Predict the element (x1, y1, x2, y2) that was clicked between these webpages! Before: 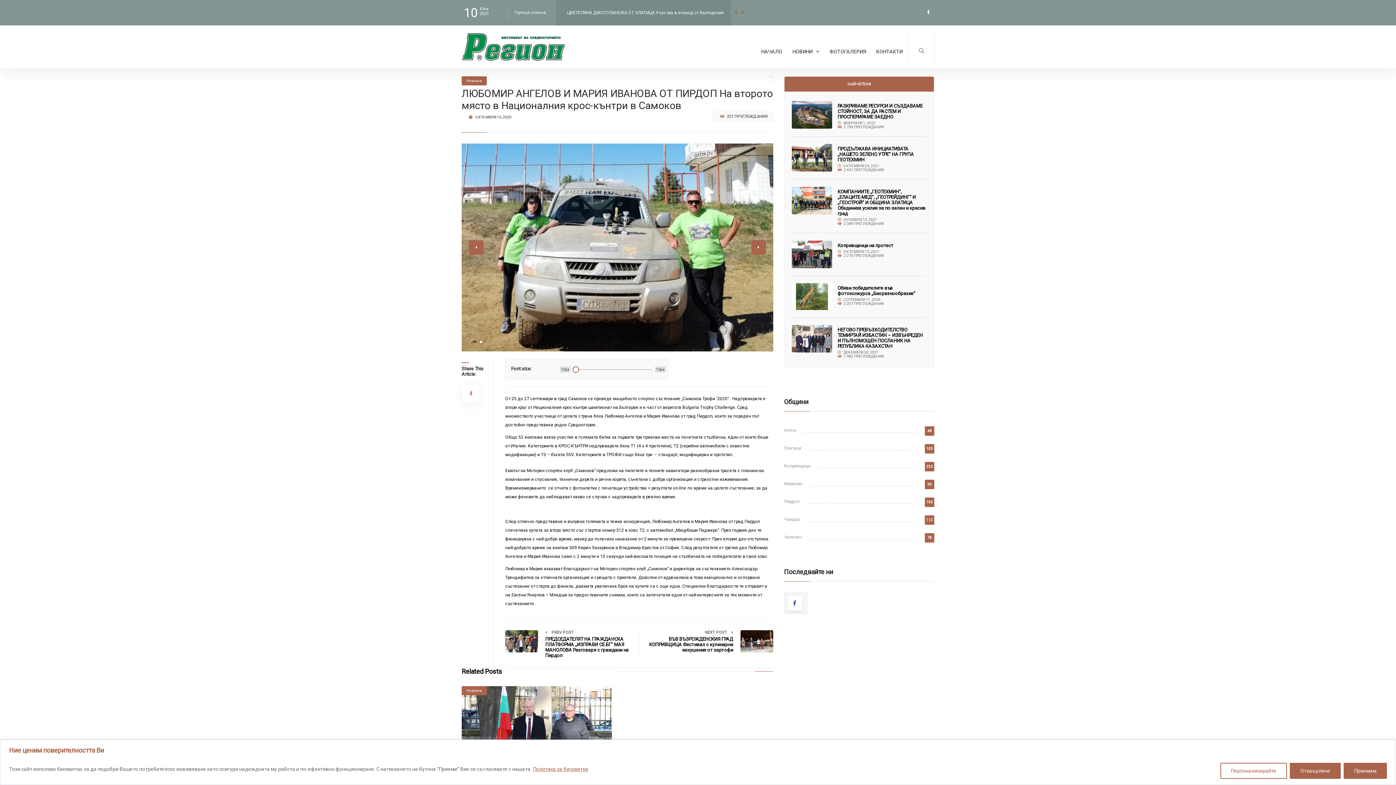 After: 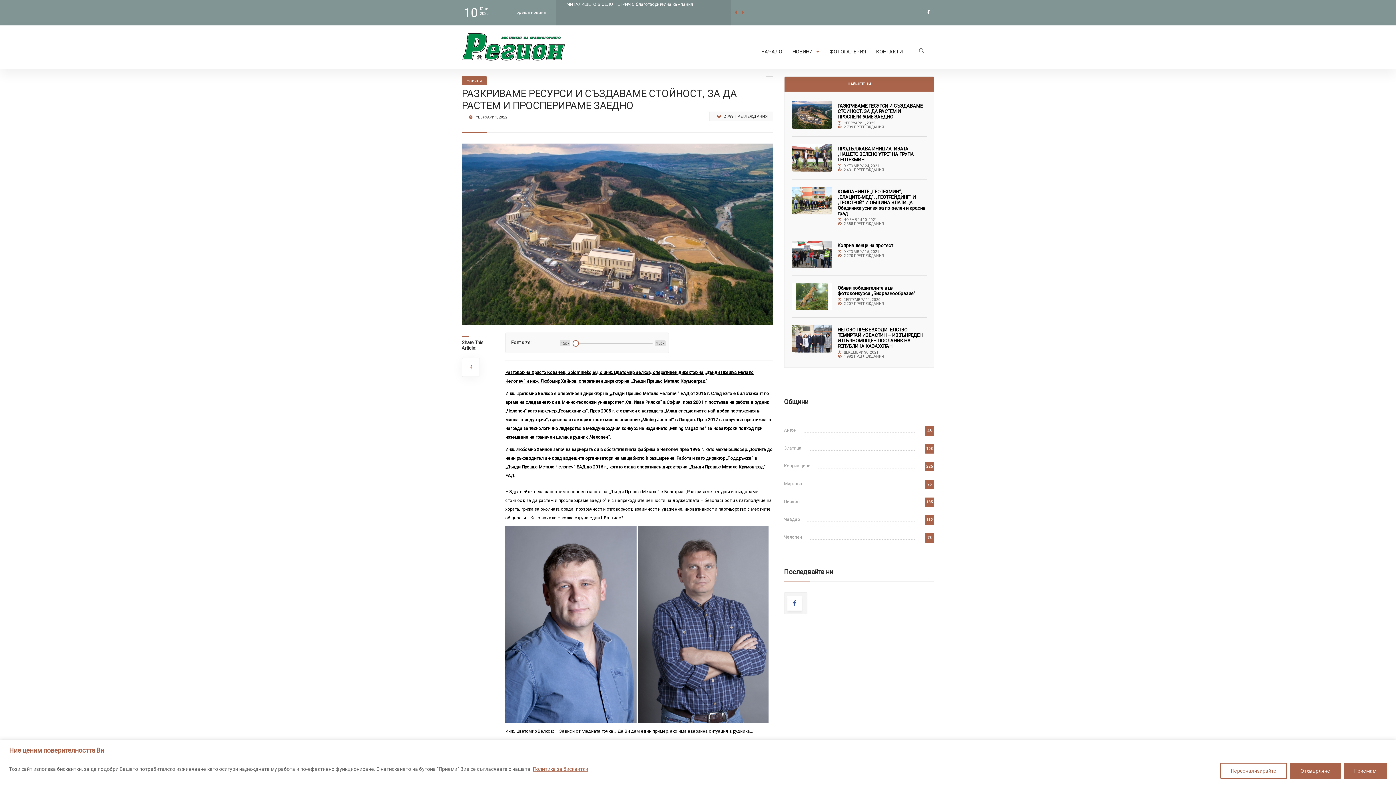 Action: label: РАЗКРИВАМЕ РЕСУРСИ И СЪЗДАВАМЕ СТОЙНОСТ, ЗА ДА РАСТЕМ И ПРОСПЕРИРАМЕ ЗАЕДНО bbox: (837, 103, 922, 119)